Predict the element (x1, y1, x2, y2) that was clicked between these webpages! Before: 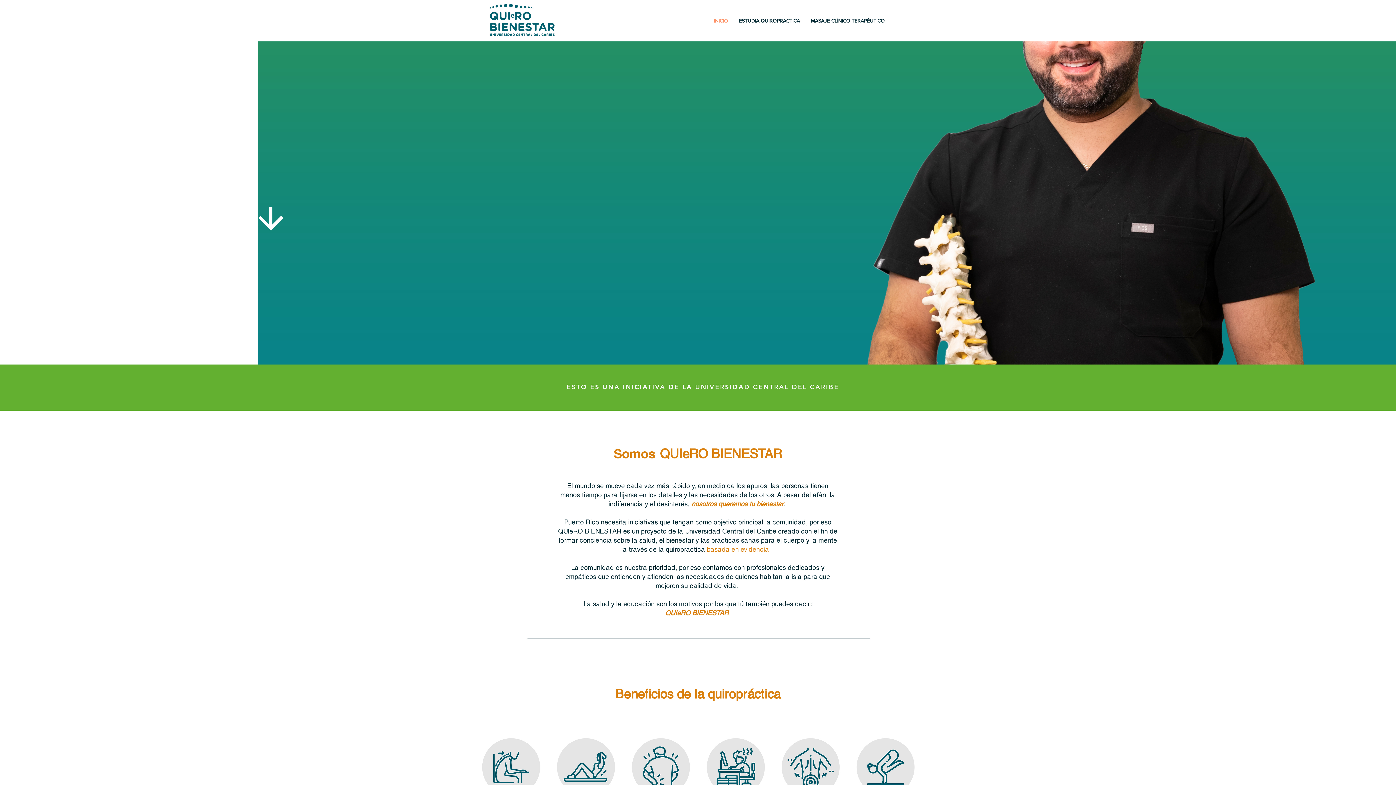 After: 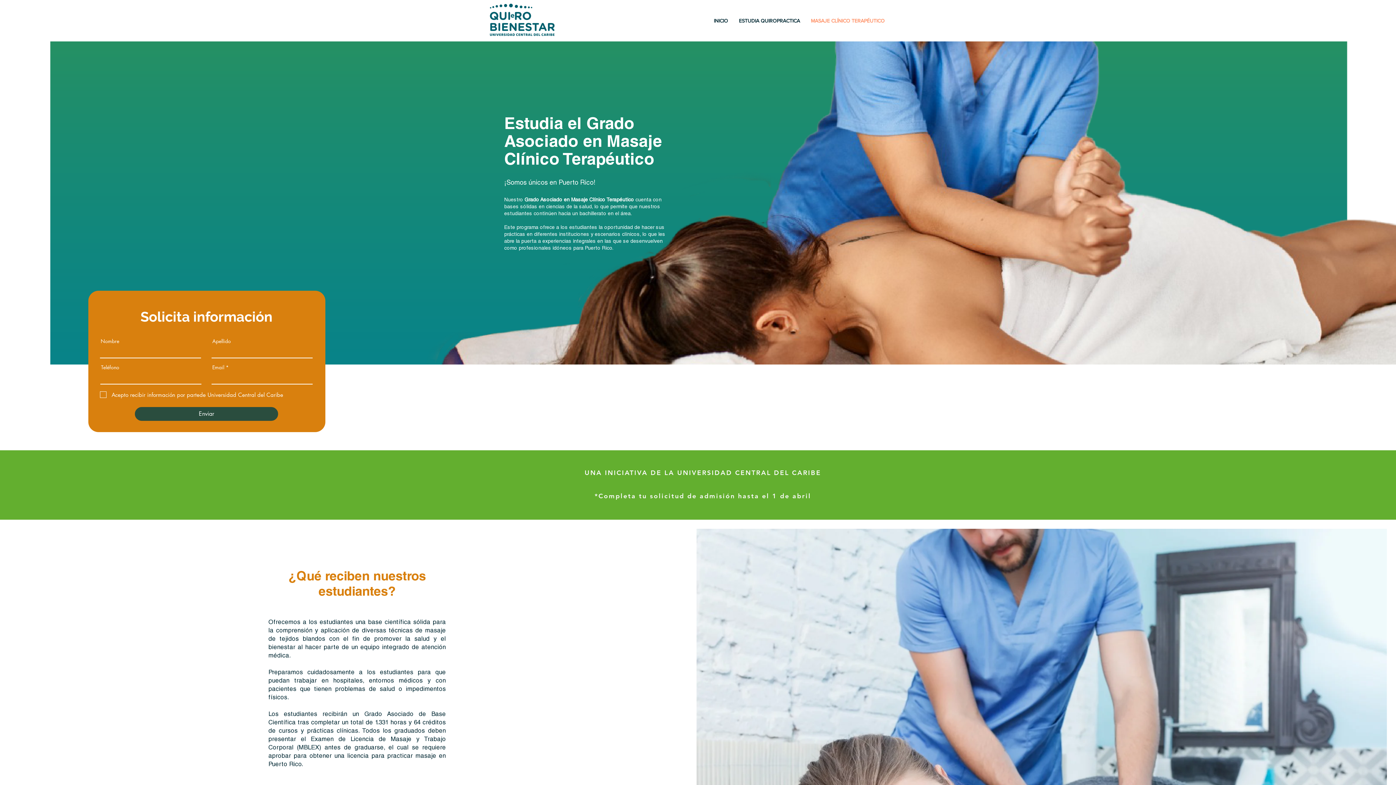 Action: bbox: (805, 11, 890, 29) label: MASAJE CLÍNICO TERAPÉUTICO